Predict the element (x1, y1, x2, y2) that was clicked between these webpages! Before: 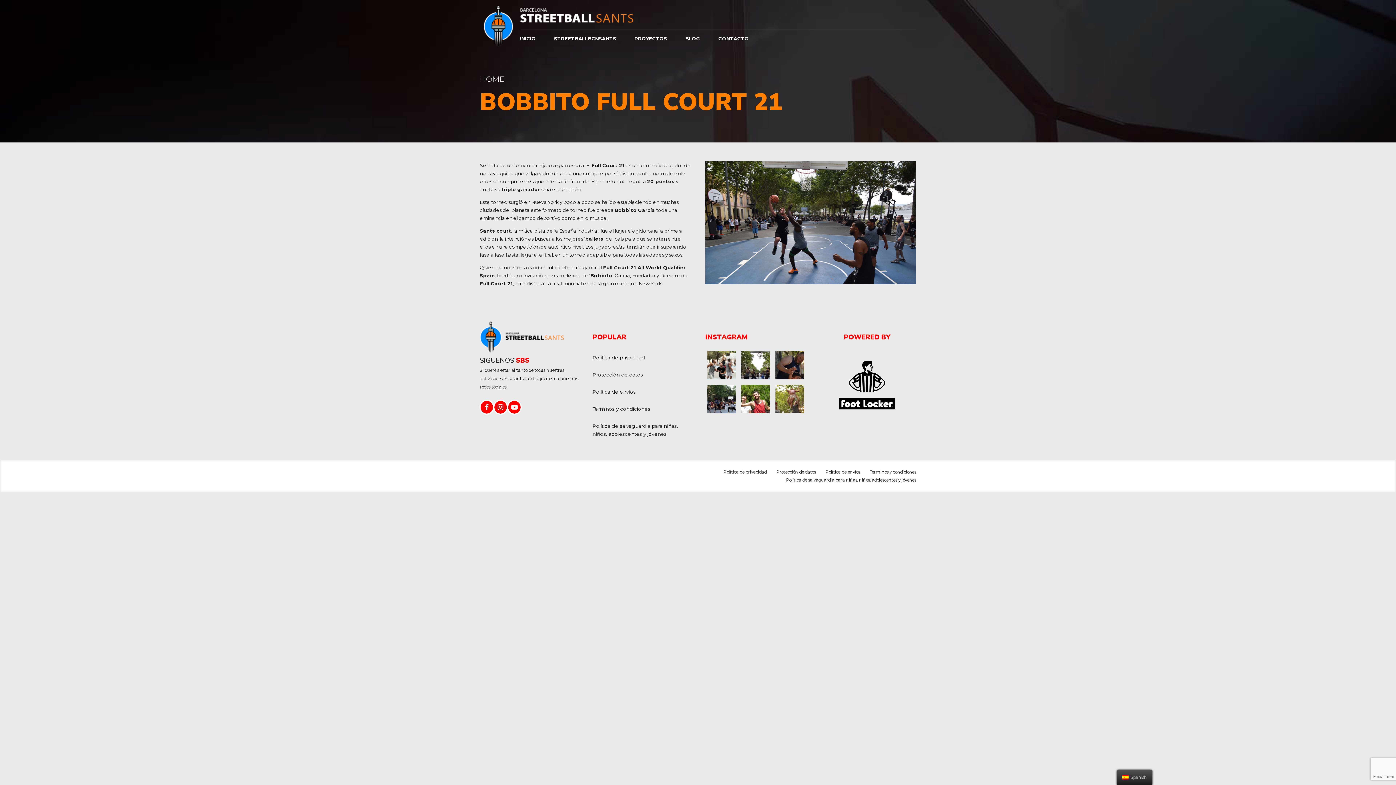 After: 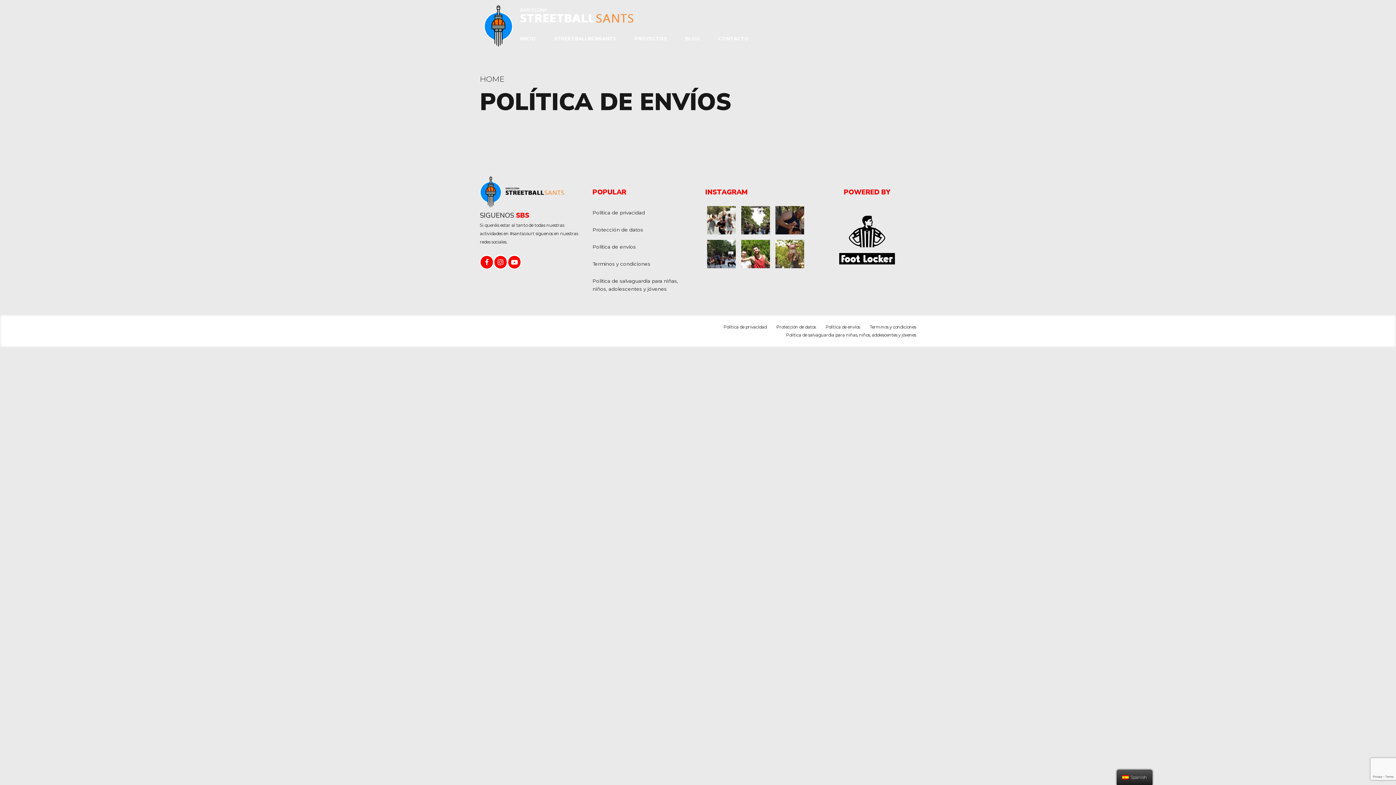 Action: bbox: (825, 469, 860, 474) label: Política de envíos